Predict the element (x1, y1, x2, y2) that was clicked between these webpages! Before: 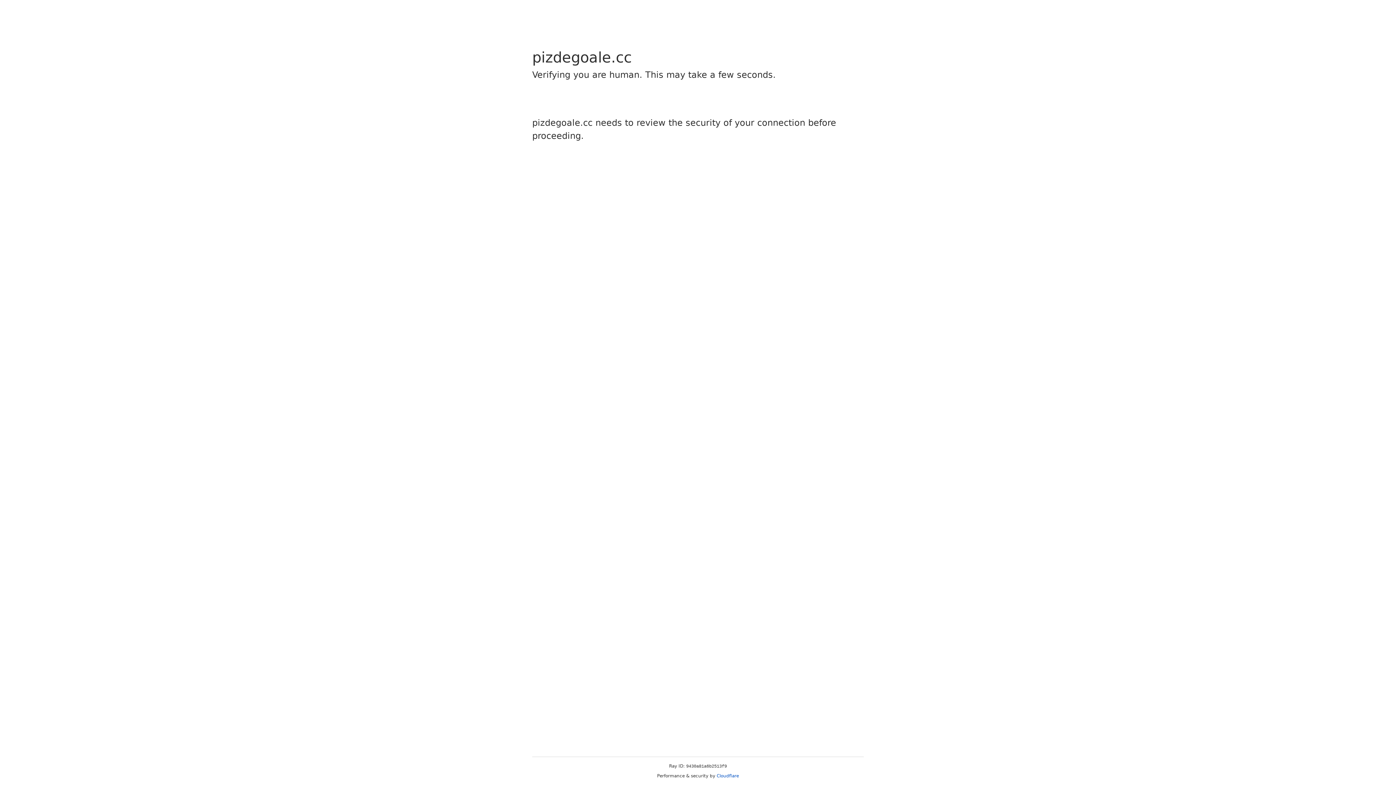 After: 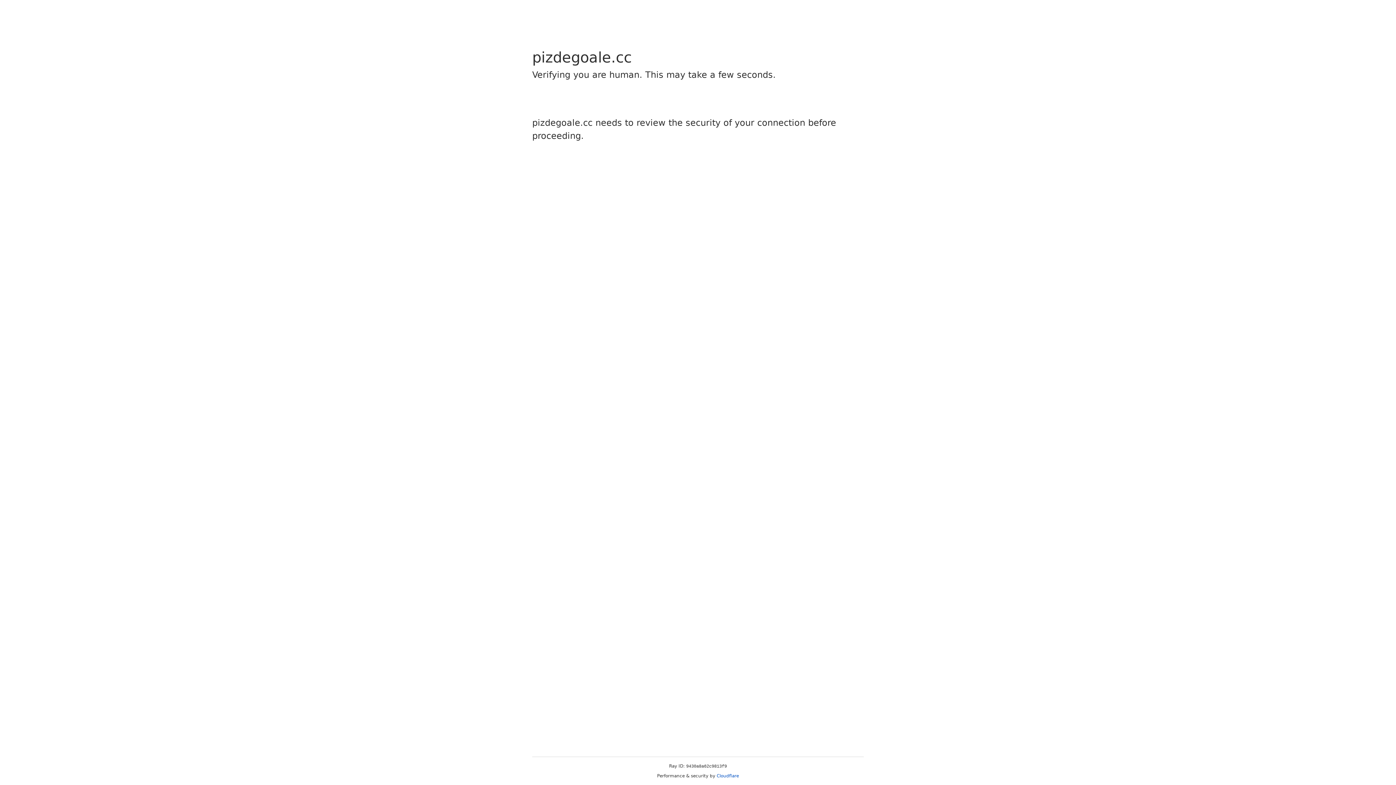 Action: bbox: (716, 773, 739, 778) label: Cloudflare